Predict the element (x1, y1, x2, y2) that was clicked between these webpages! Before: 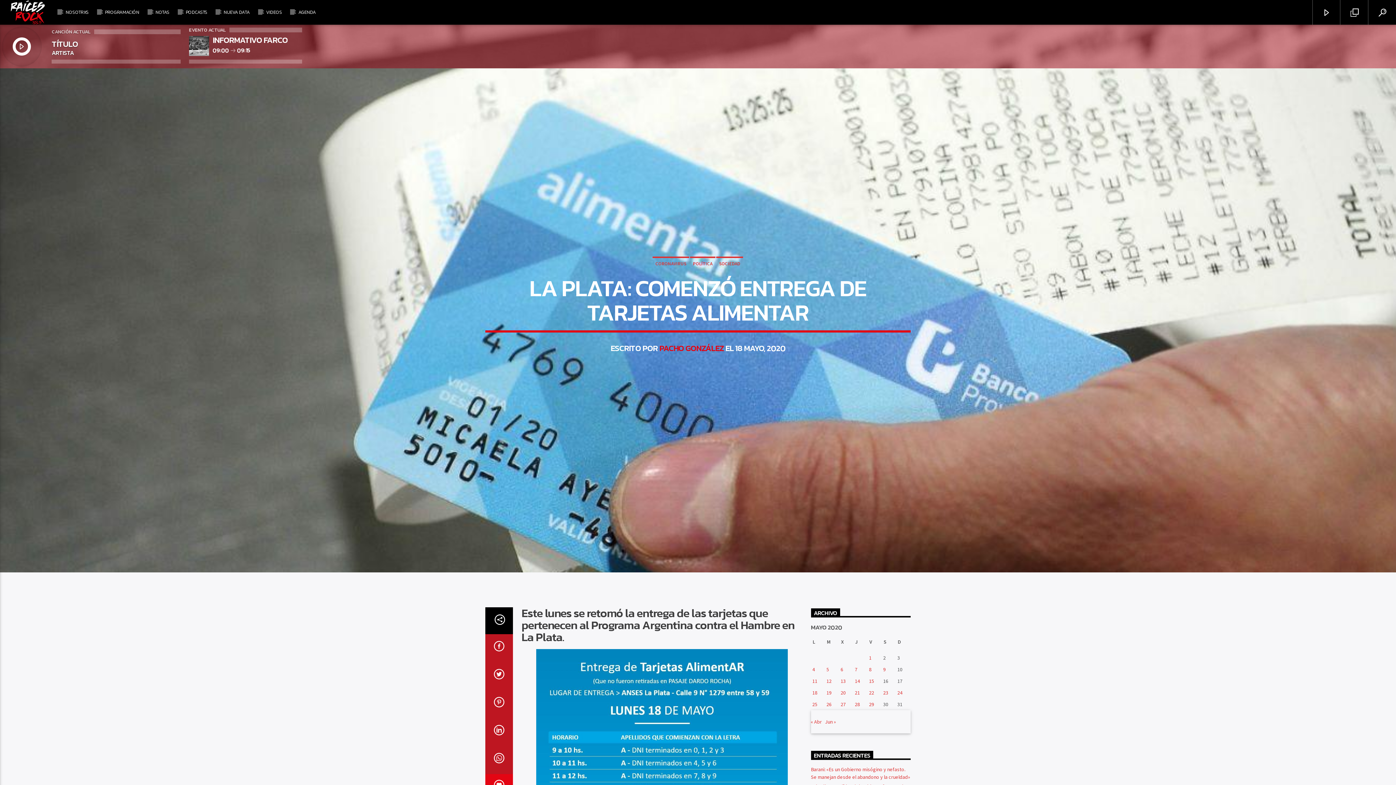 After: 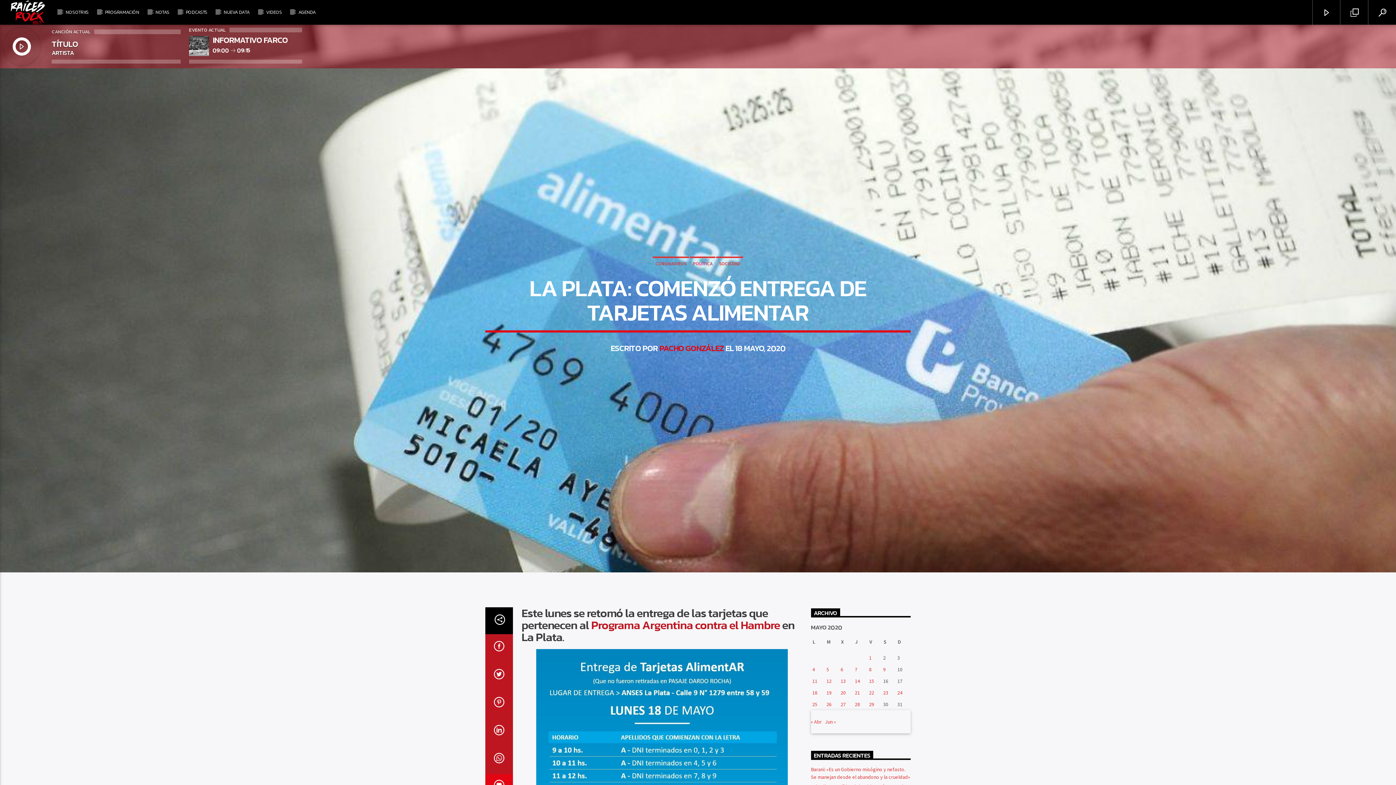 Action: label: Programa Argentina contra el Hambre bbox: (591, 616, 780, 634)